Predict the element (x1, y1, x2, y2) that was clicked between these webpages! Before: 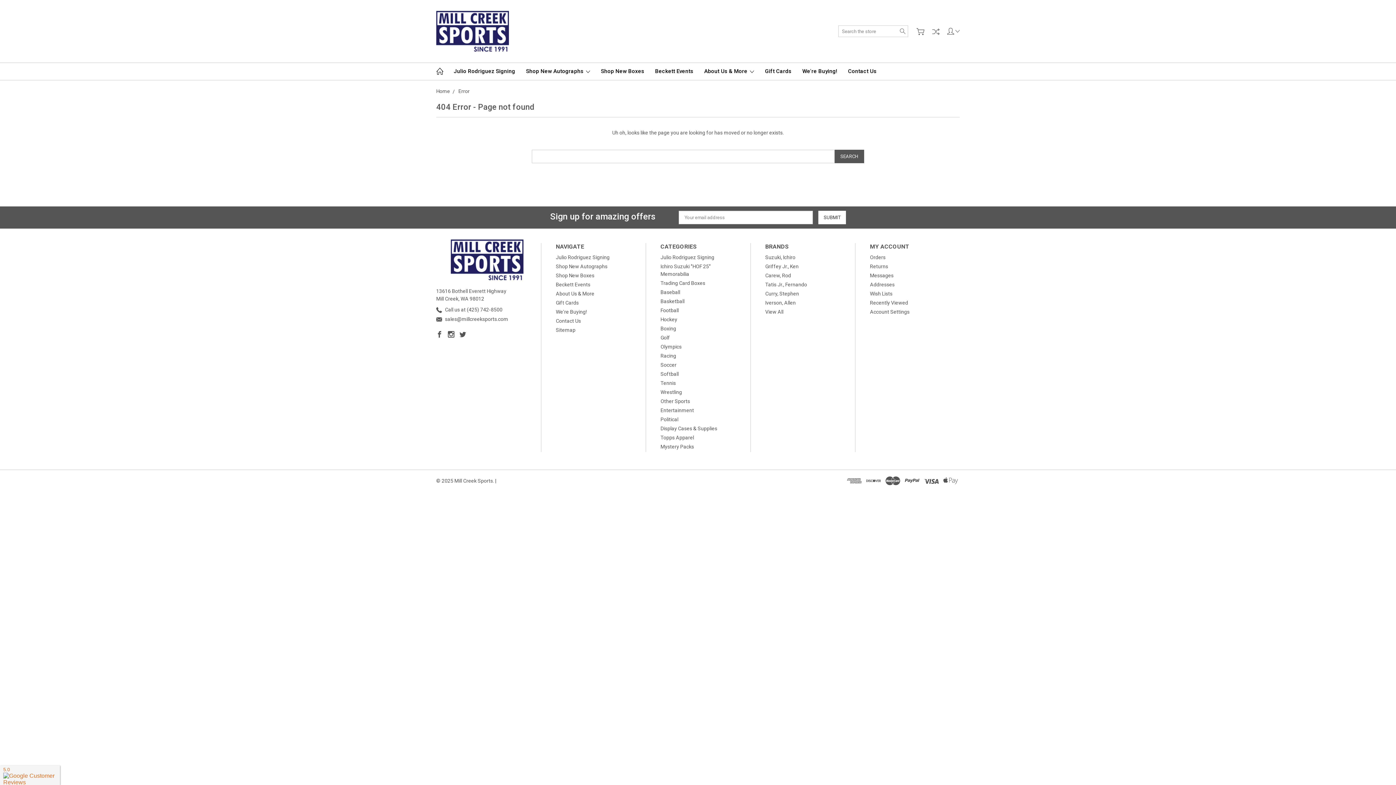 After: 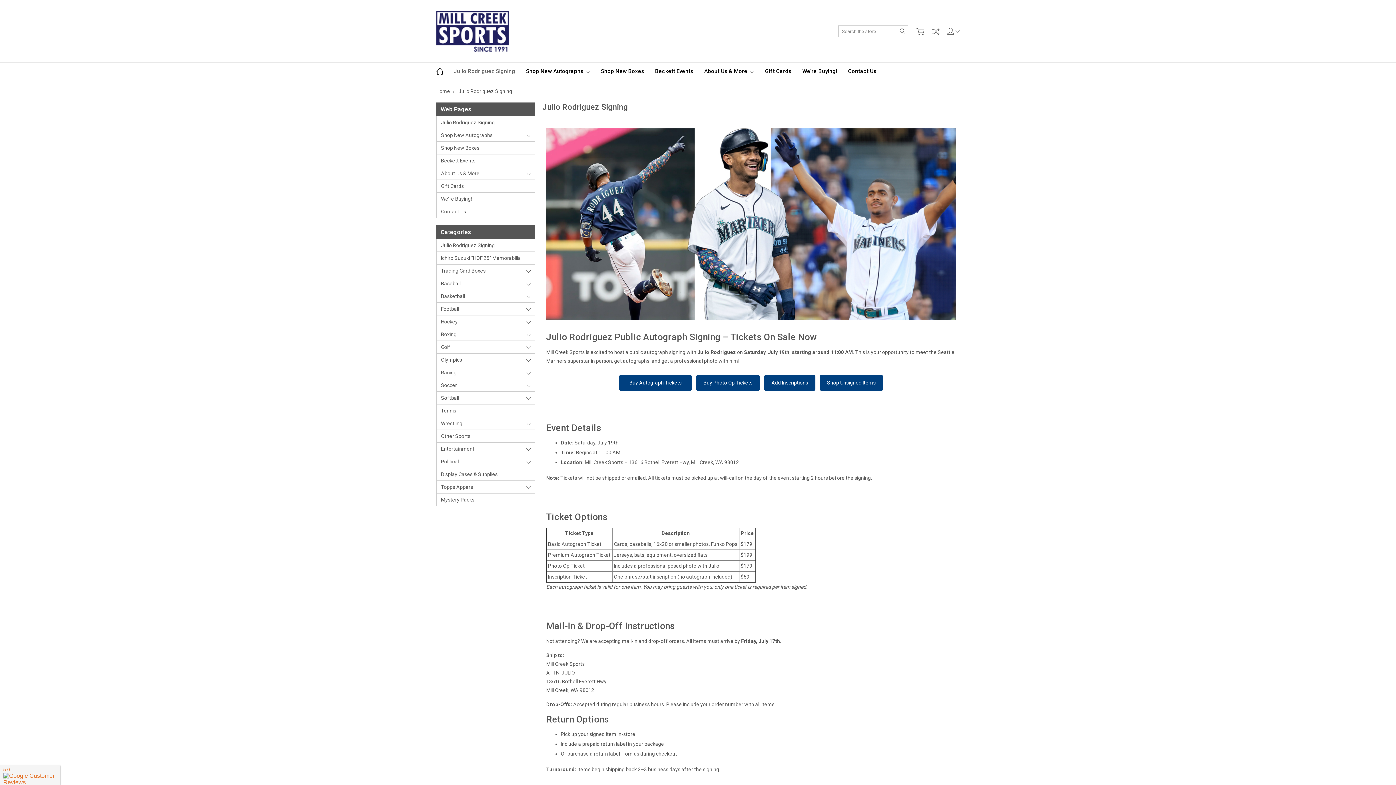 Action: bbox: (556, 254, 609, 260) label: Julio Rodriguez Signing